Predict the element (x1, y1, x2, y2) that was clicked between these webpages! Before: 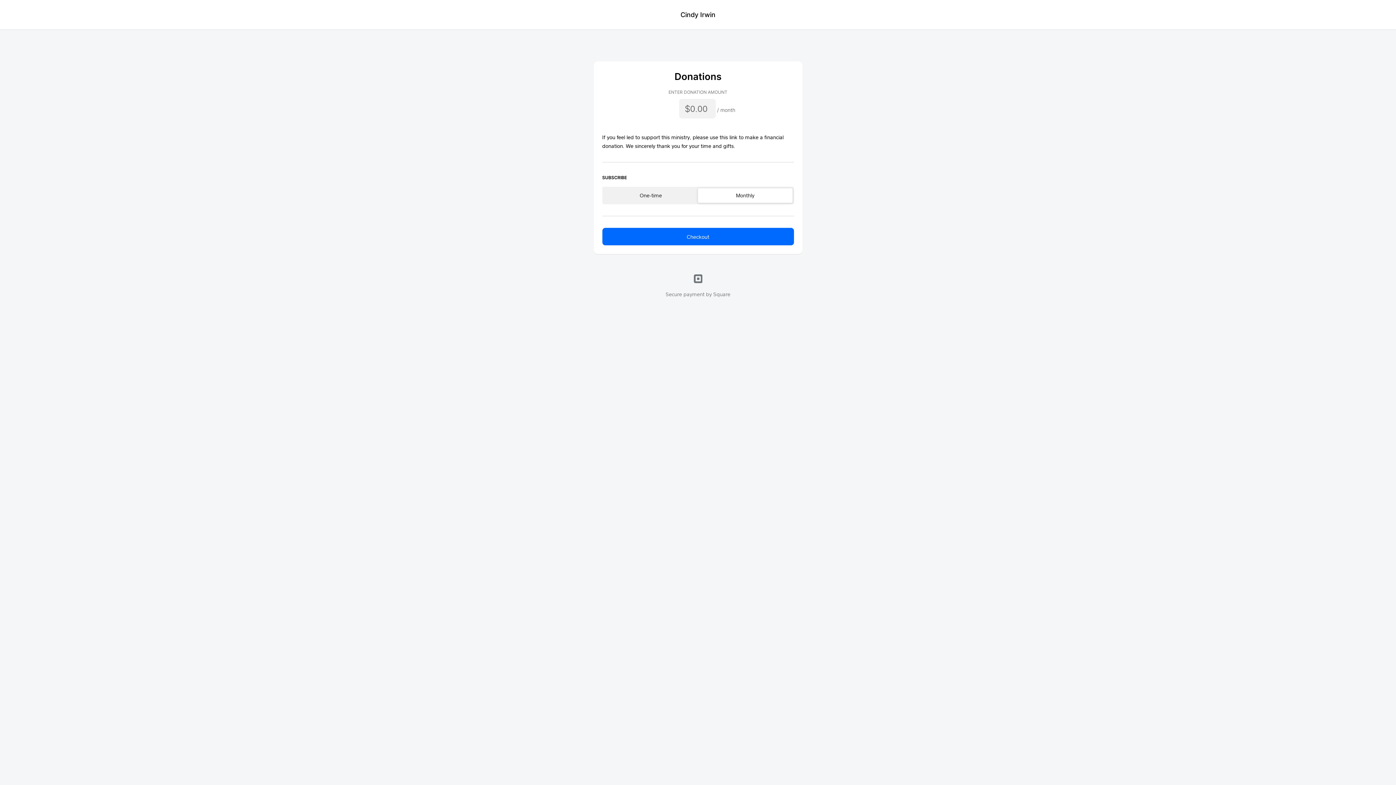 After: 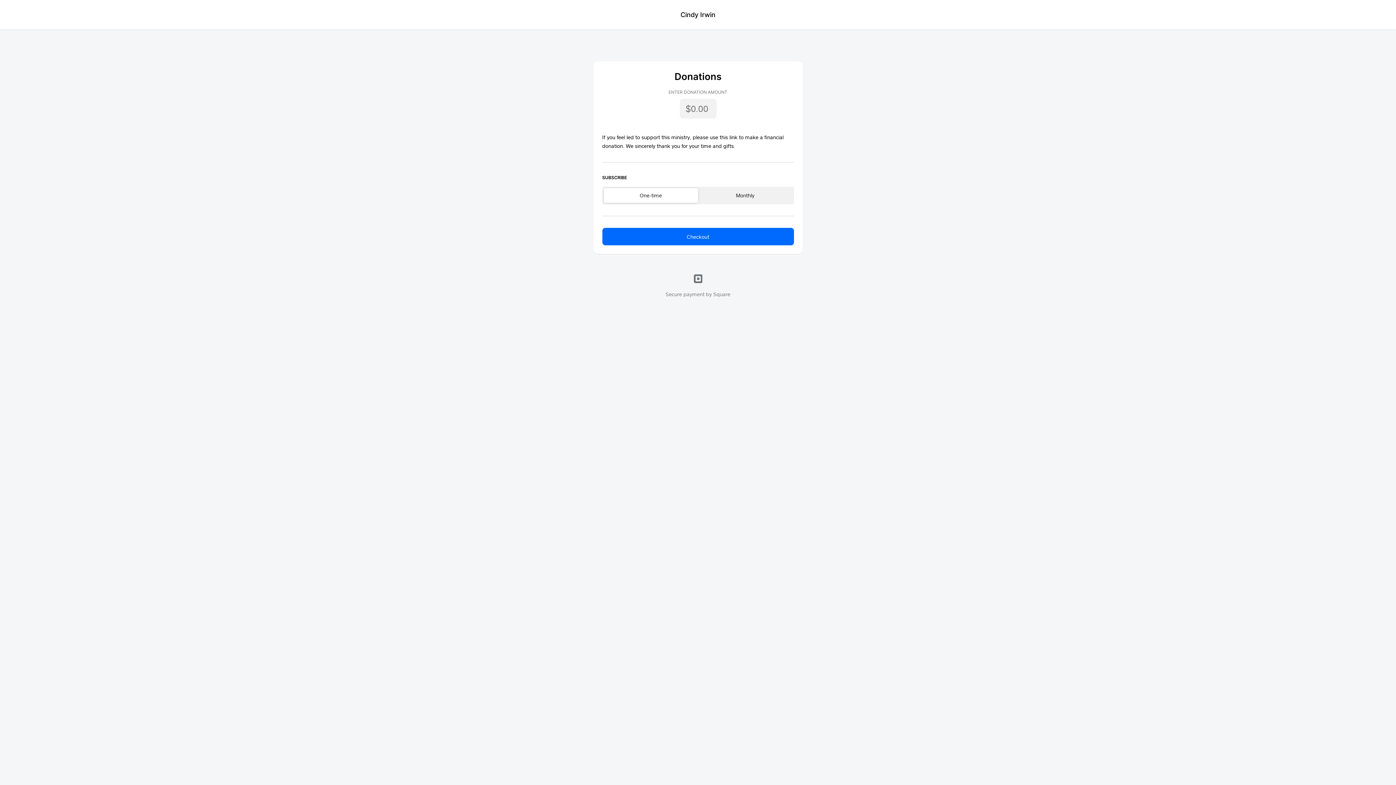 Action: label: One-time bbox: (603, 188, 698, 202)